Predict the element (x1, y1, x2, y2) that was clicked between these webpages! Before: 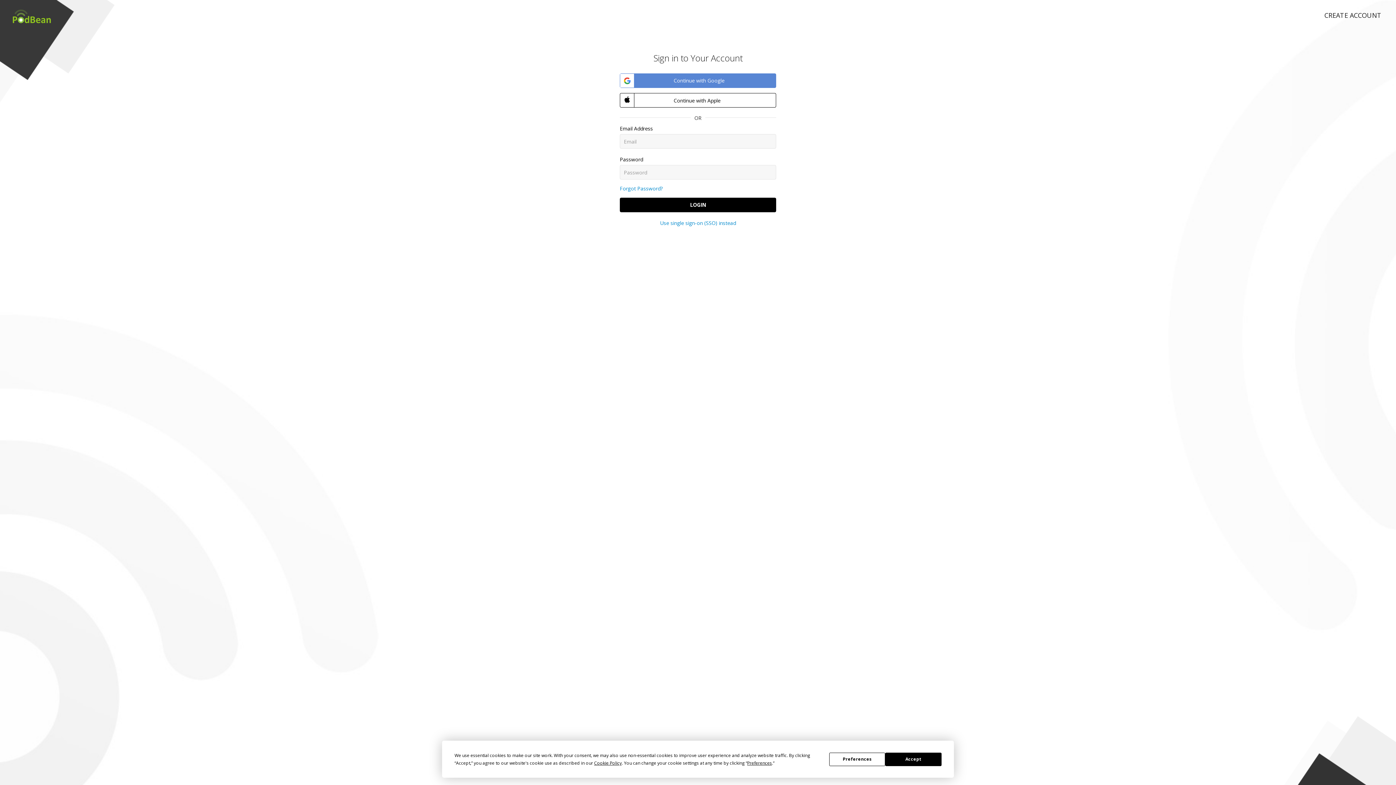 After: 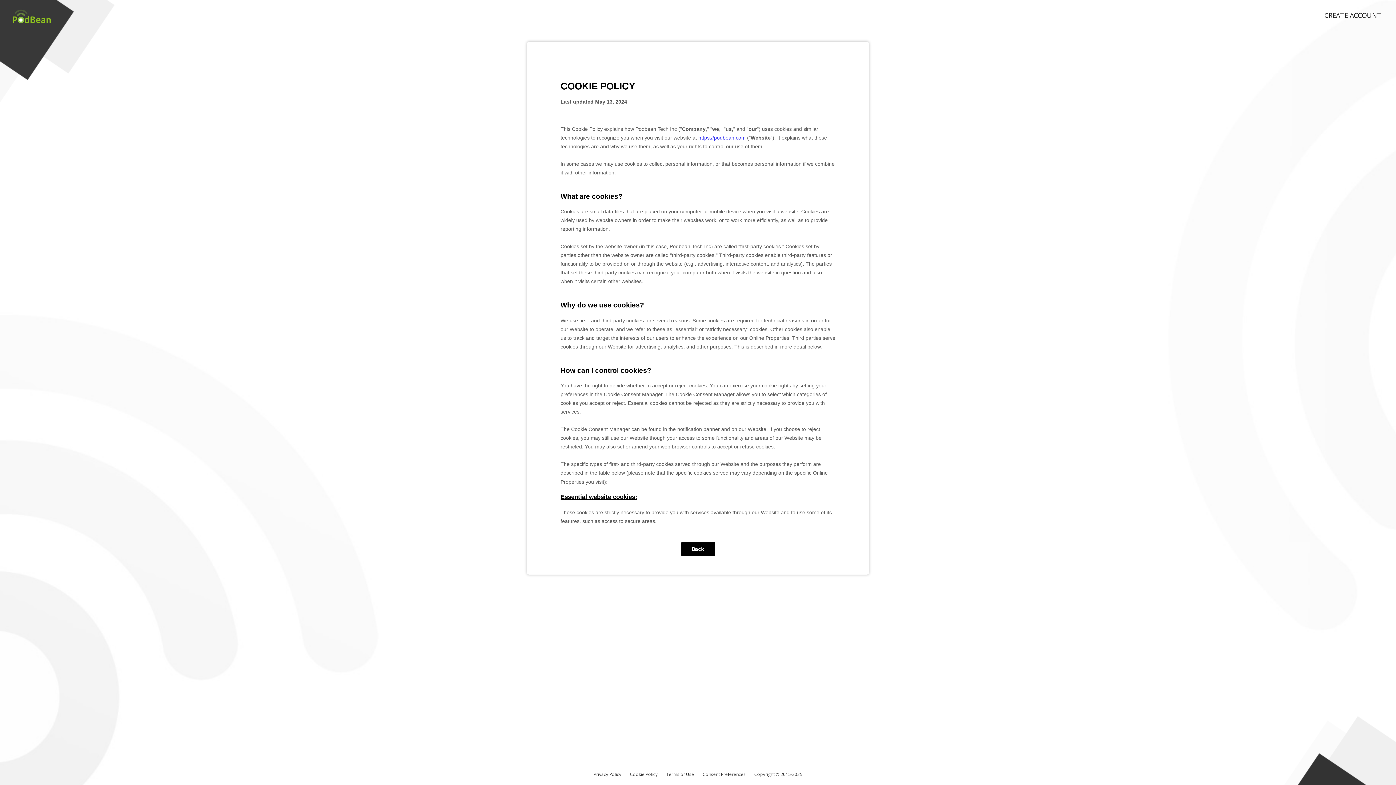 Action: label: Cookie Policy bbox: (594, 760, 621, 766)